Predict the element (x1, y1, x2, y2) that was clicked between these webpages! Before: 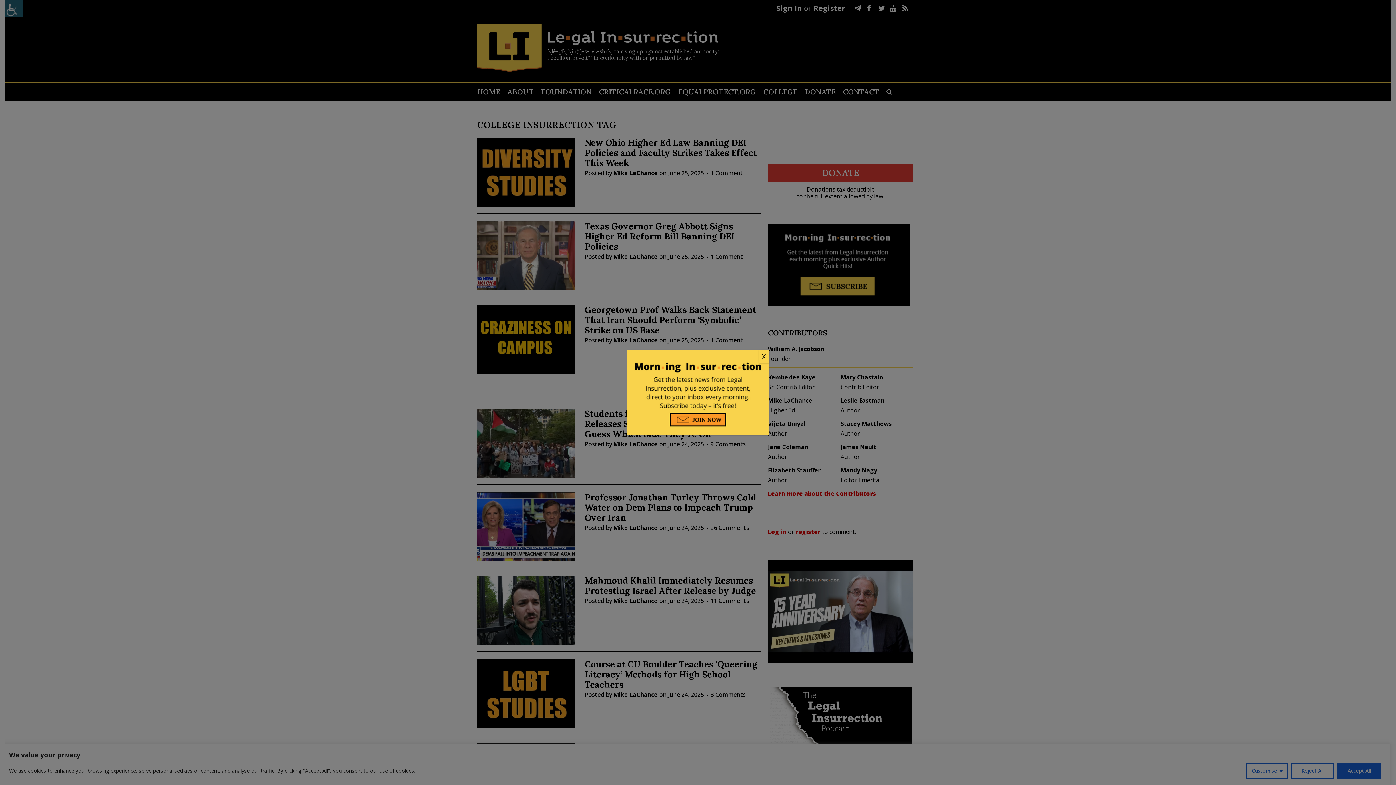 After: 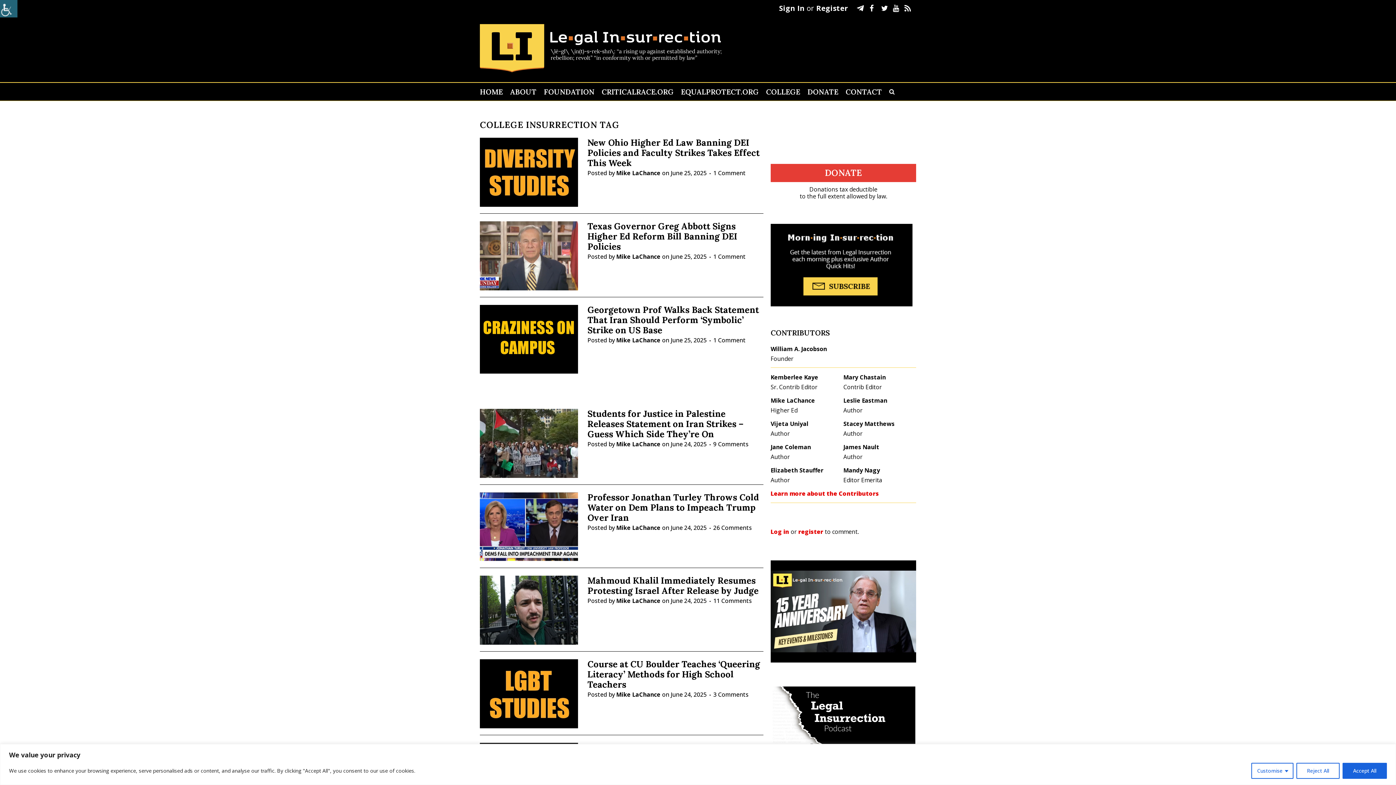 Action: label: Close bbox: (758, 350, 769, 363)